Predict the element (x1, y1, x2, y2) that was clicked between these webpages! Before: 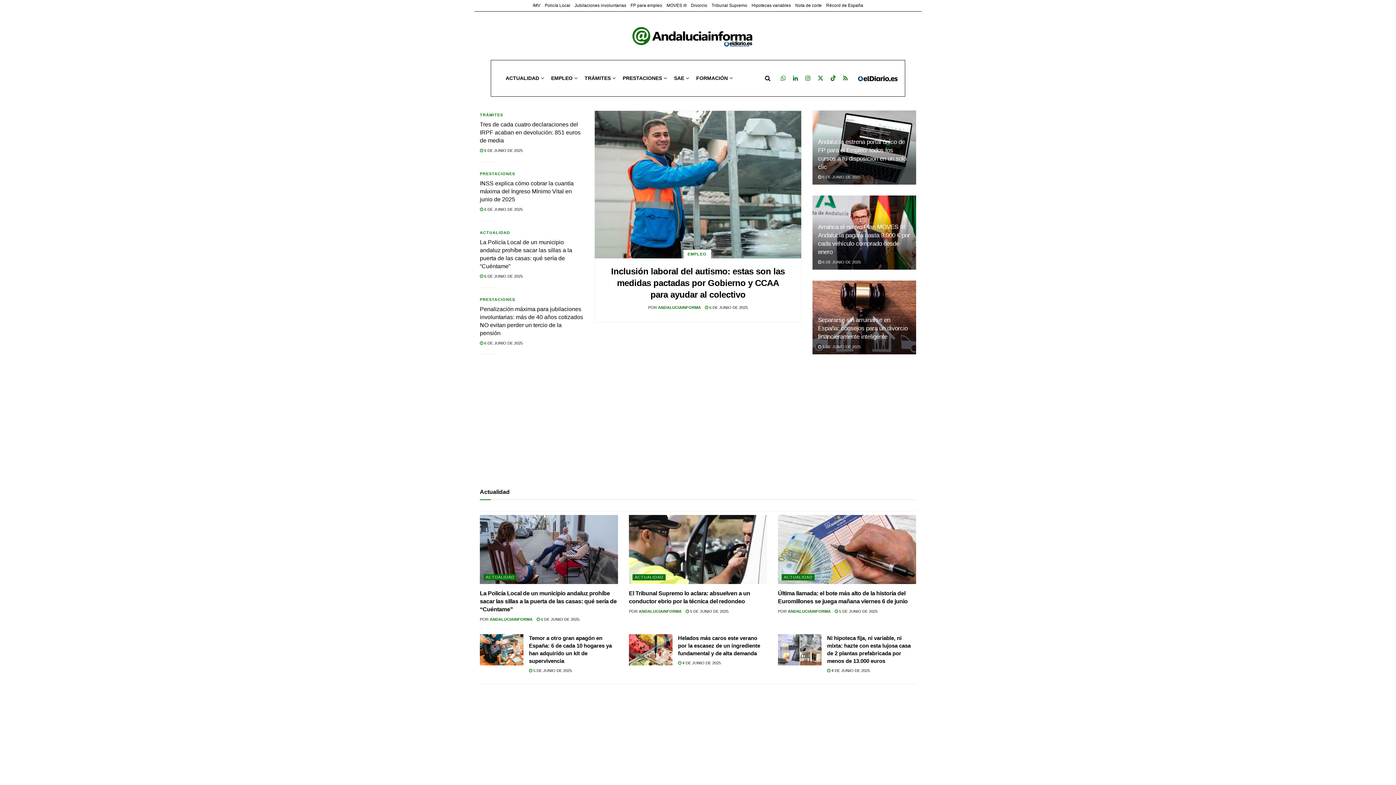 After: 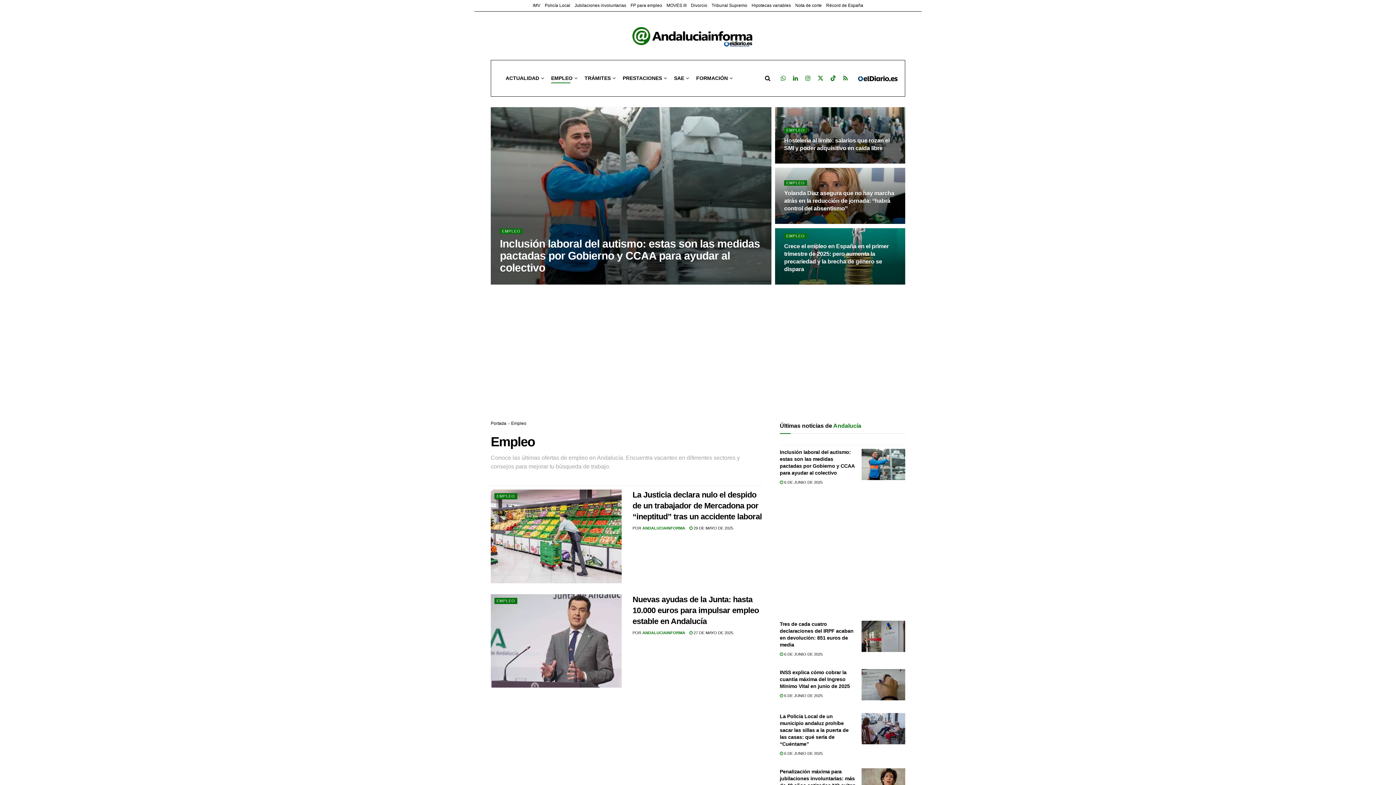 Action: bbox: (551, 73, 576, 83) label: EMPLEO